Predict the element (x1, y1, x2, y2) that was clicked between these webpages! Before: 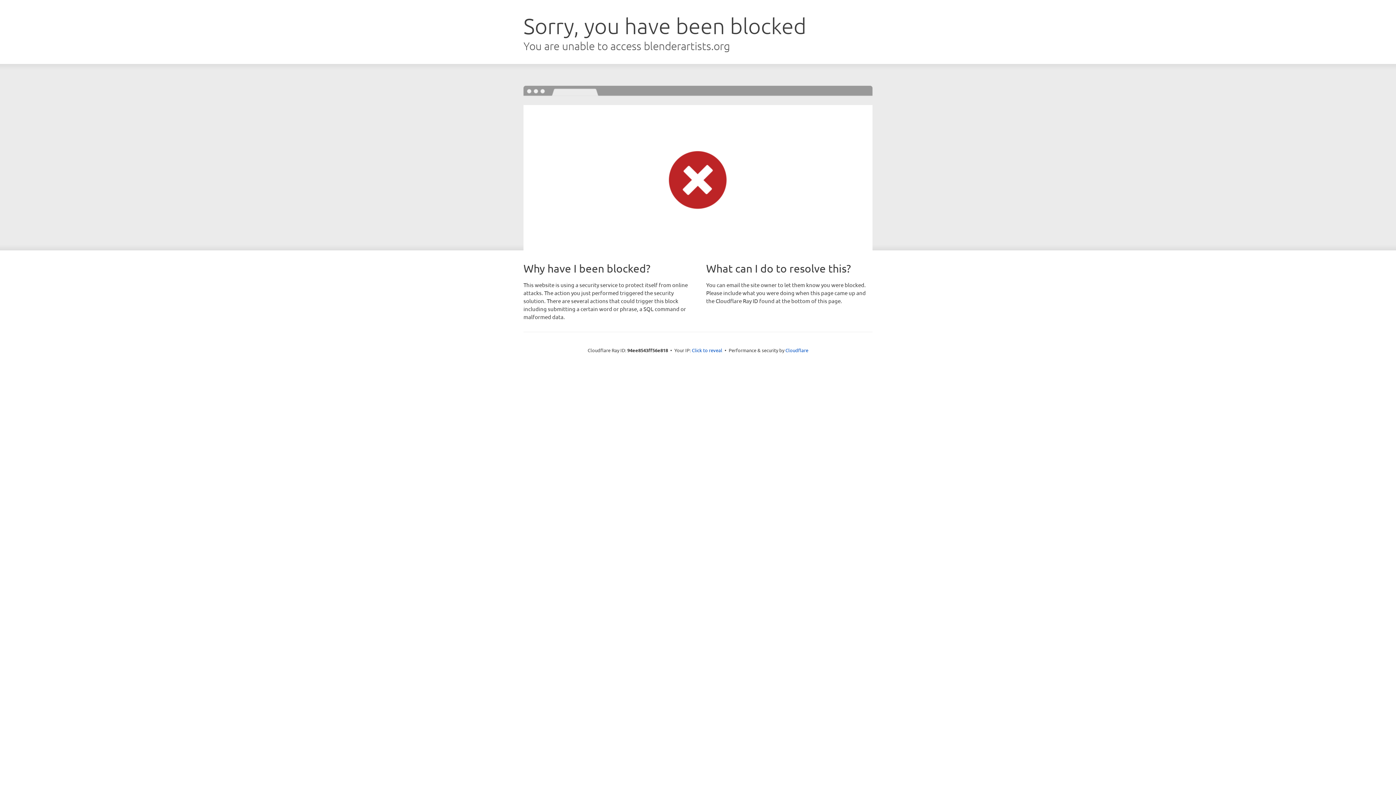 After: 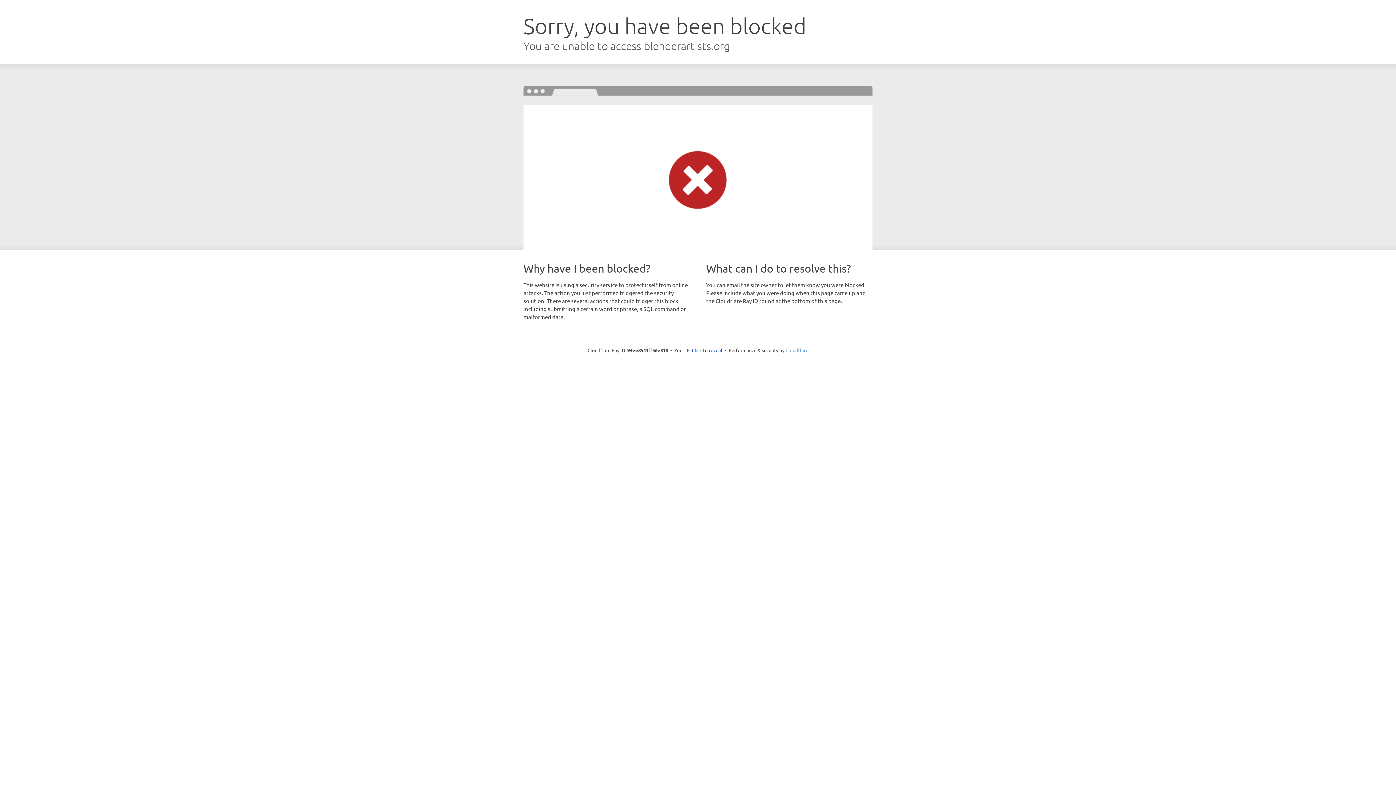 Action: label: Cloudflare bbox: (785, 347, 808, 353)